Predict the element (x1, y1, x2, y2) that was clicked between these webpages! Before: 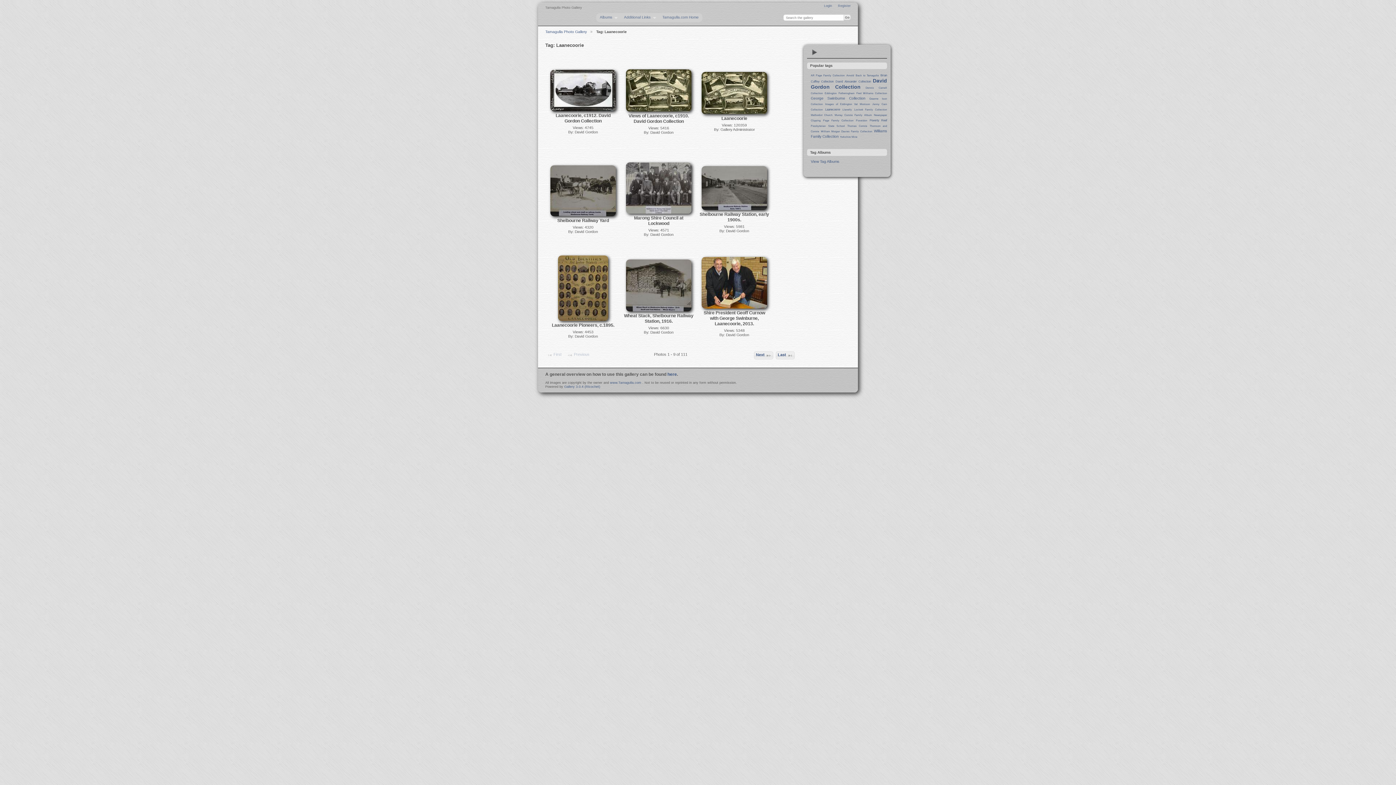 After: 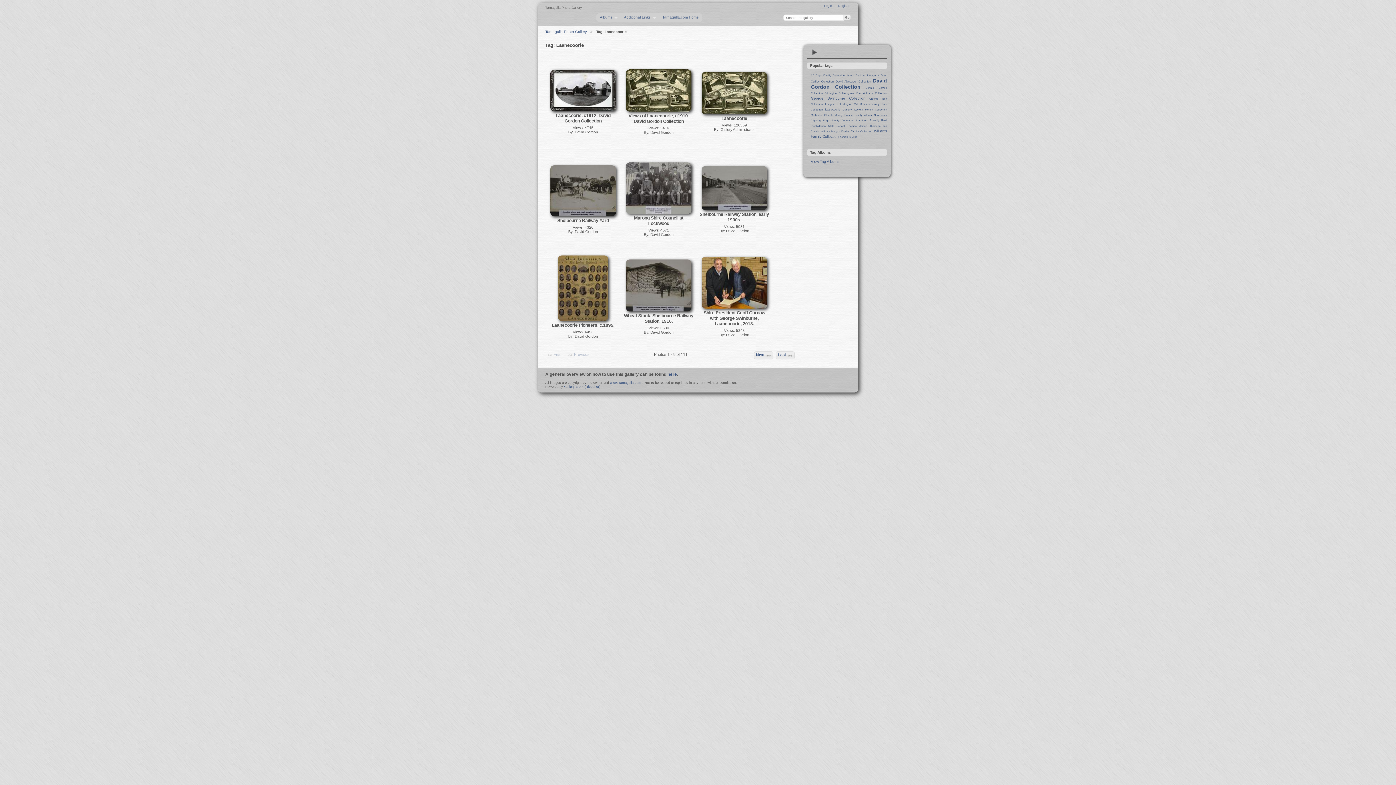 Action: label: First bbox: (545, 351, 563, 358)